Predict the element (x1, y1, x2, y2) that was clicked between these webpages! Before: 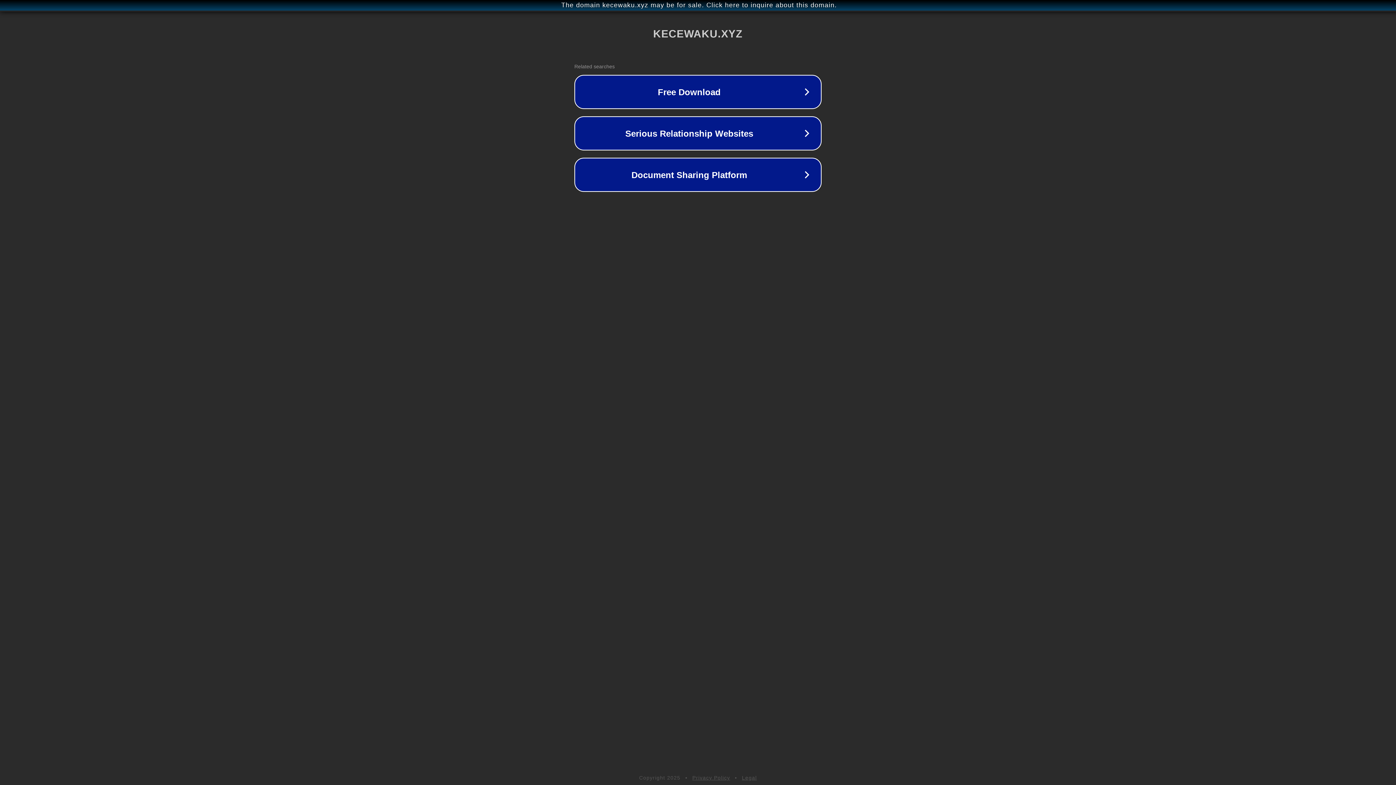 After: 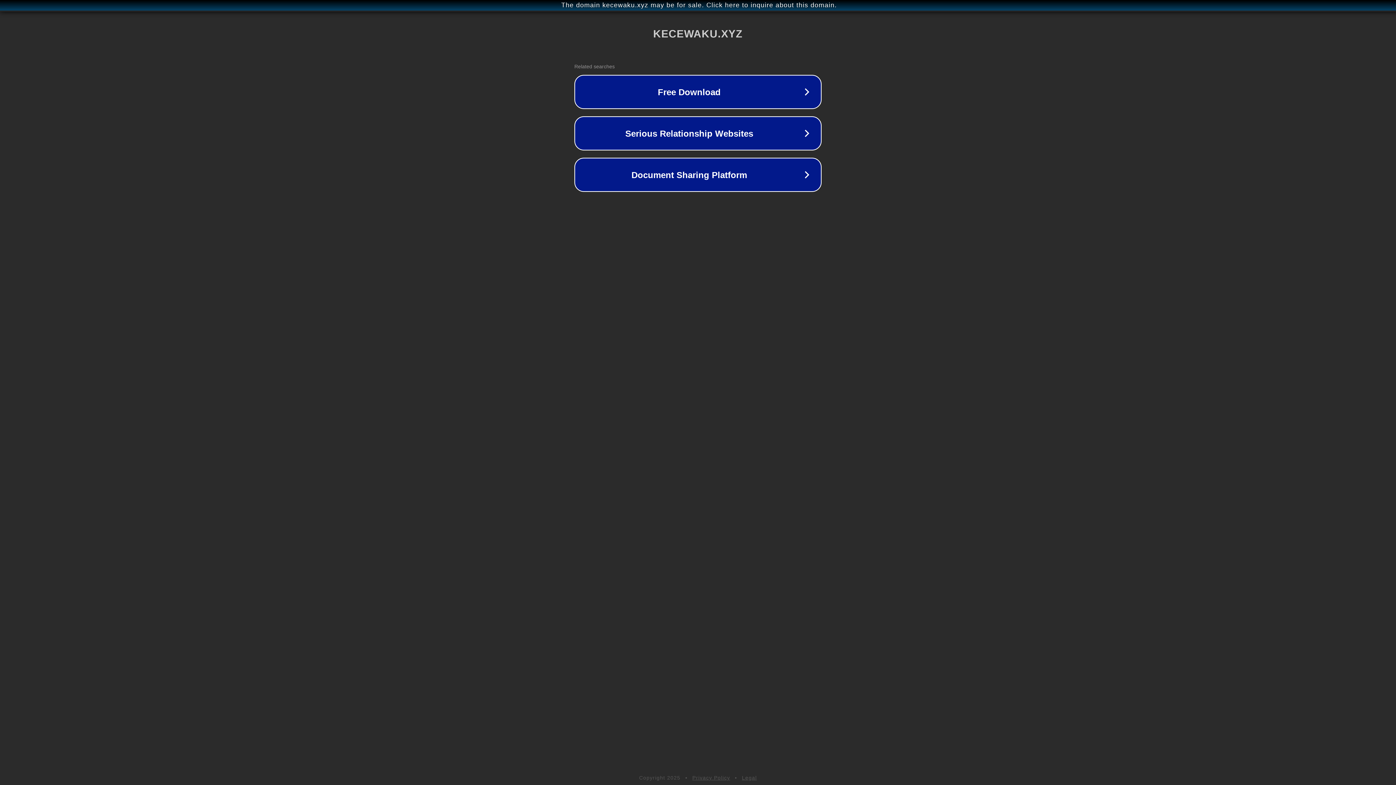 Action: bbox: (742, 775, 757, 781) label: Legal